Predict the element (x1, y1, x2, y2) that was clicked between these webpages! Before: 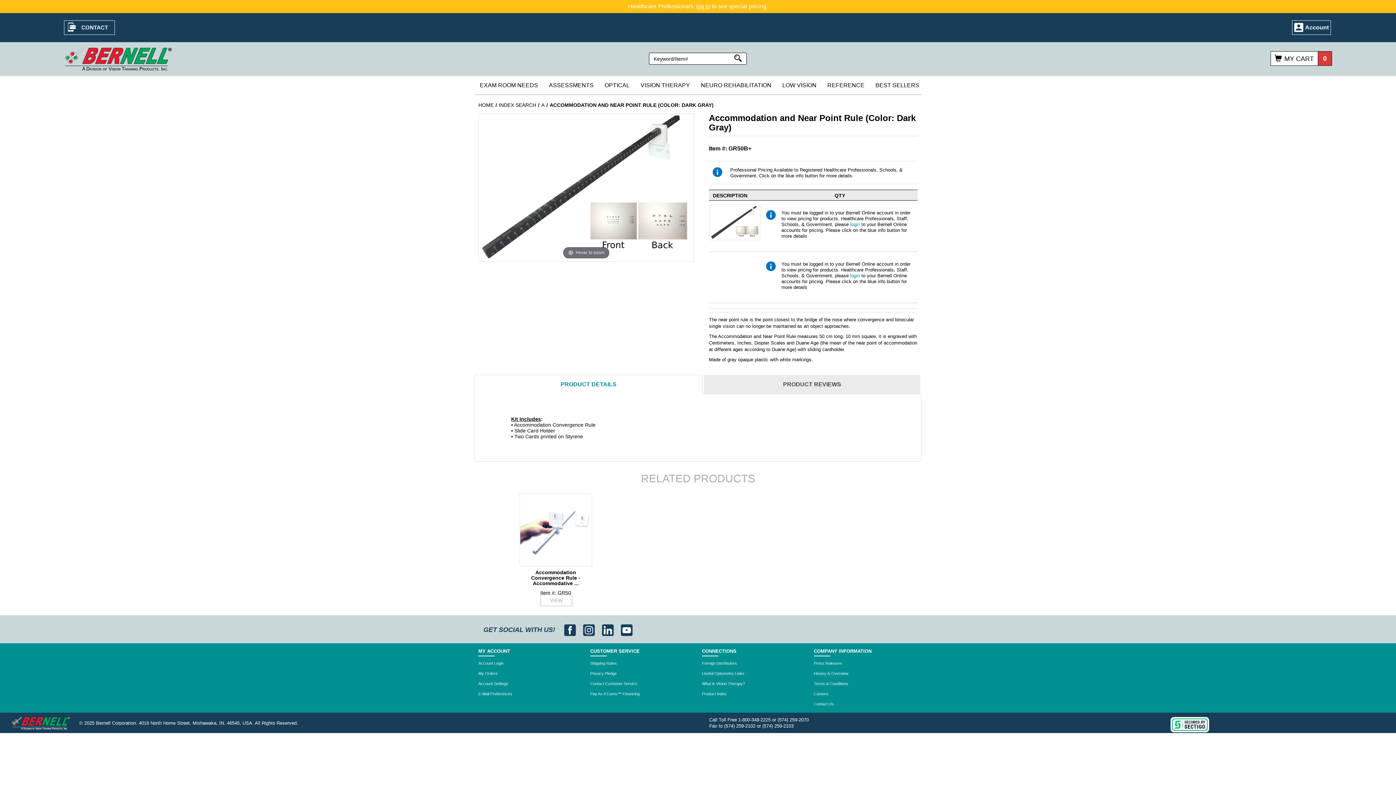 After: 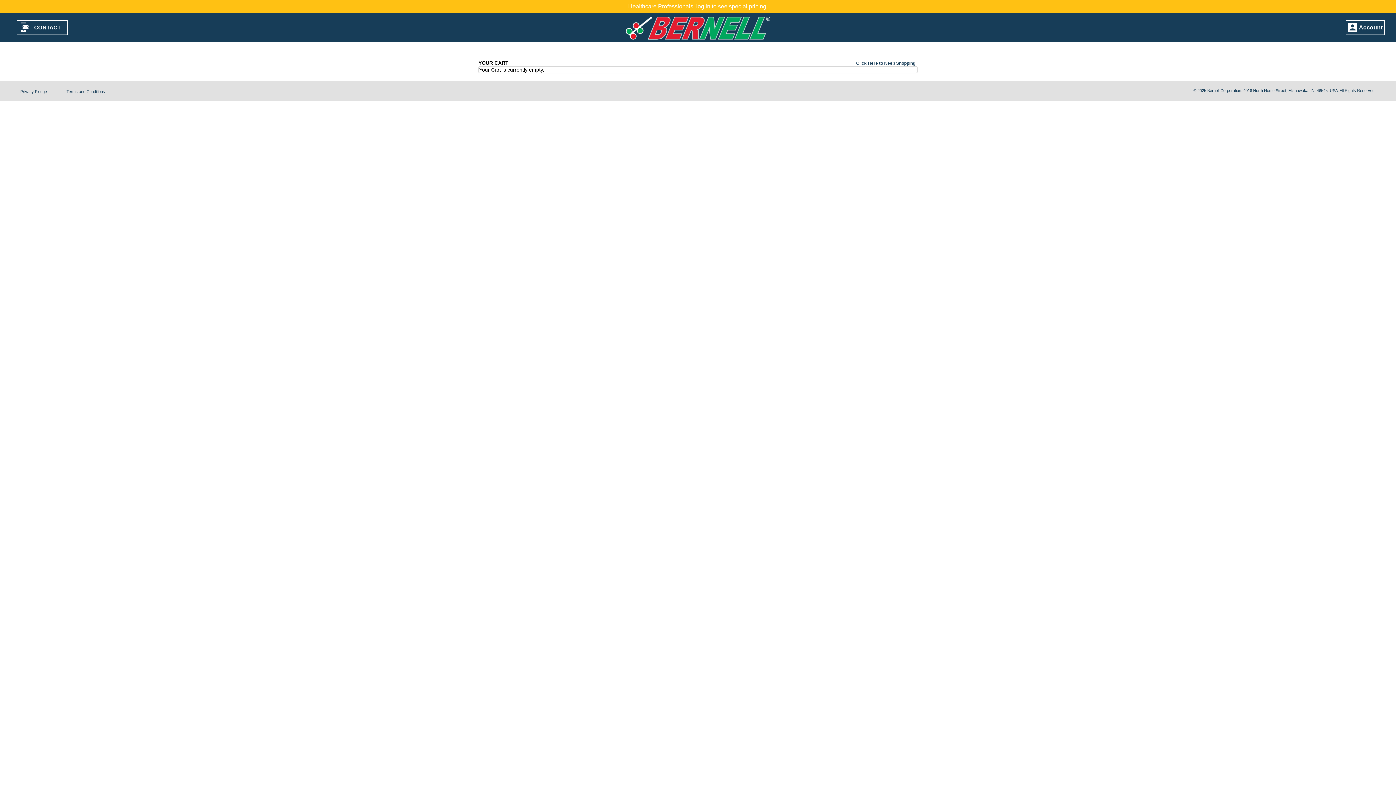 Action: label: MY CART bbox: (1284, 55, 1314, 62)